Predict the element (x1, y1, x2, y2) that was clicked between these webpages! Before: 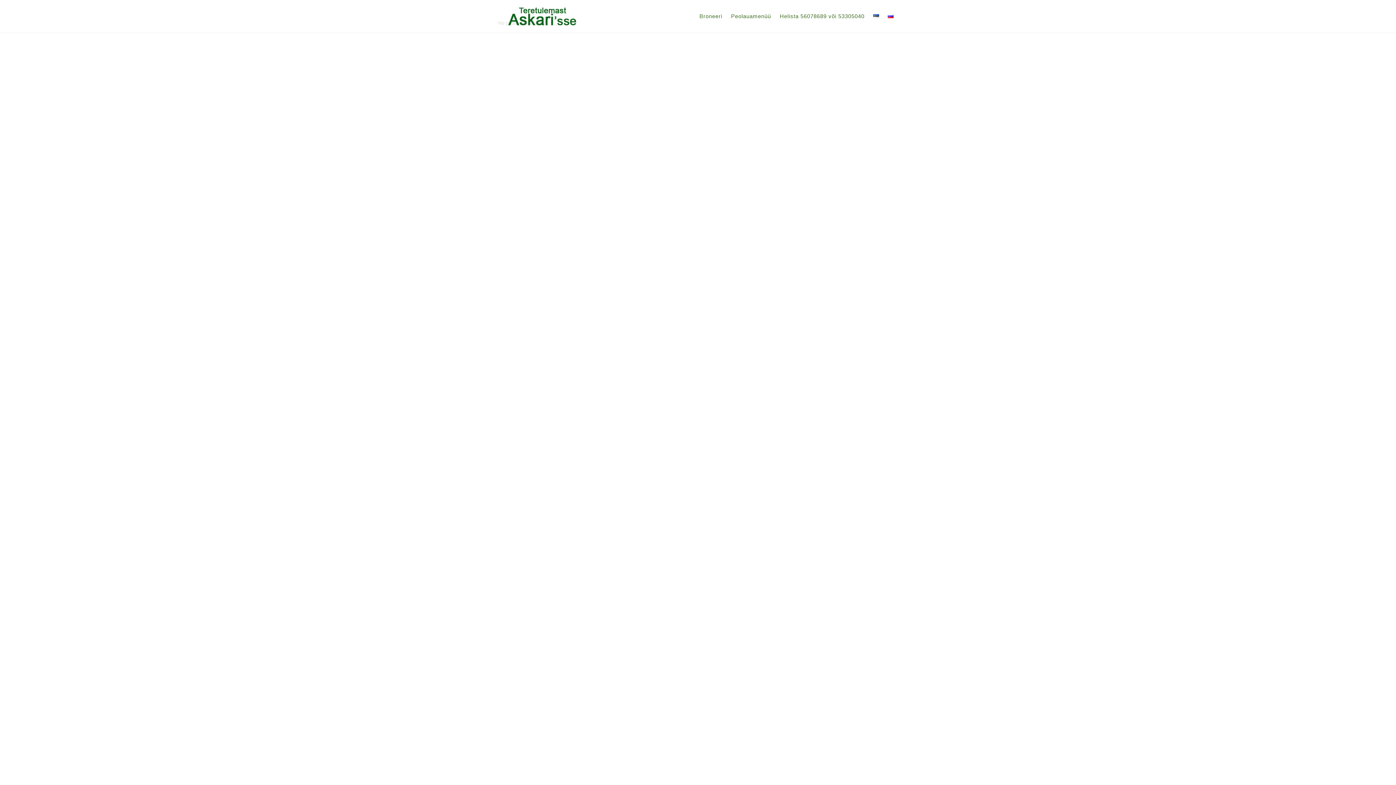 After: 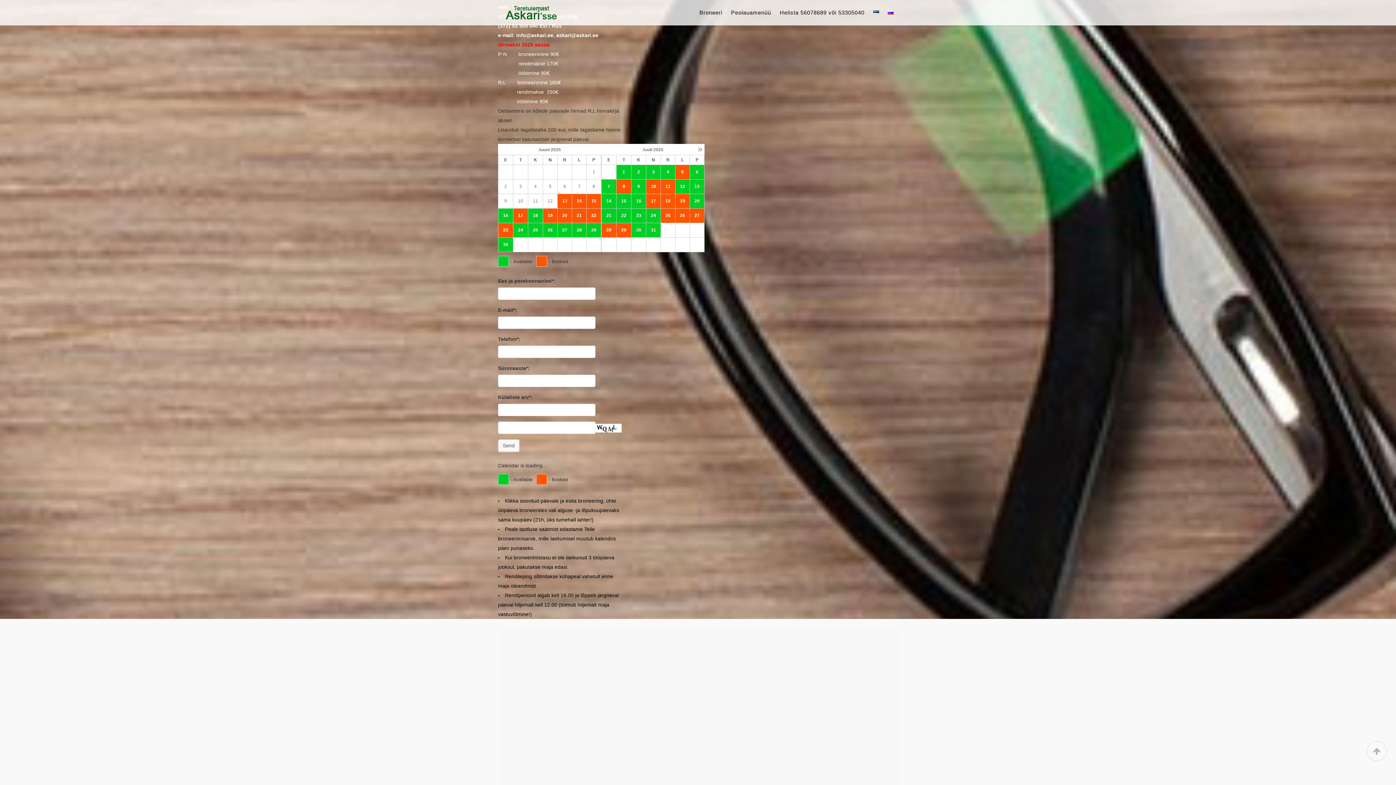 Action: label: Broneeri bbox: (696, 0, 725, 32)